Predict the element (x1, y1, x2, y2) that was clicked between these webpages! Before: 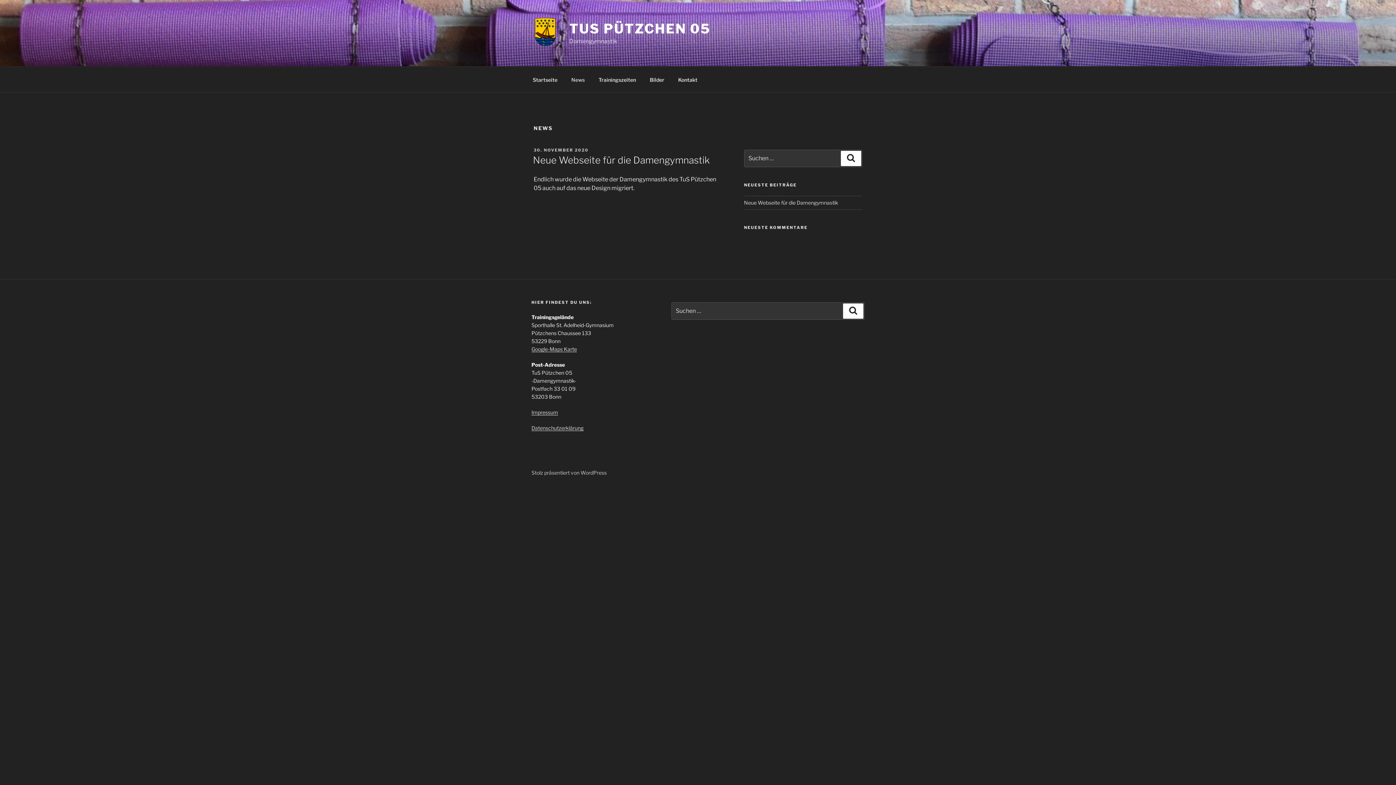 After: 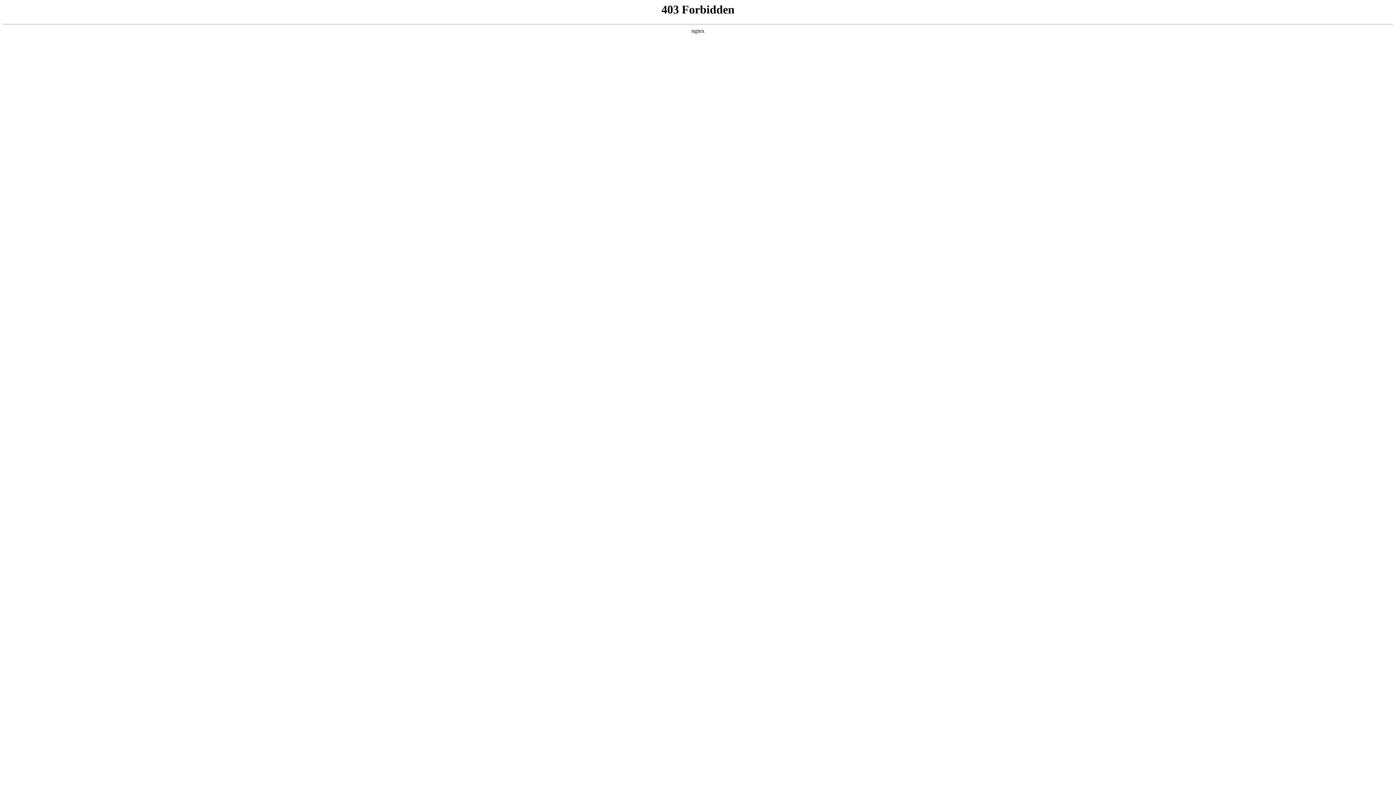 Action: label: Stolz präsentiert von WordPress bbox: (531, 469, 606, 475)